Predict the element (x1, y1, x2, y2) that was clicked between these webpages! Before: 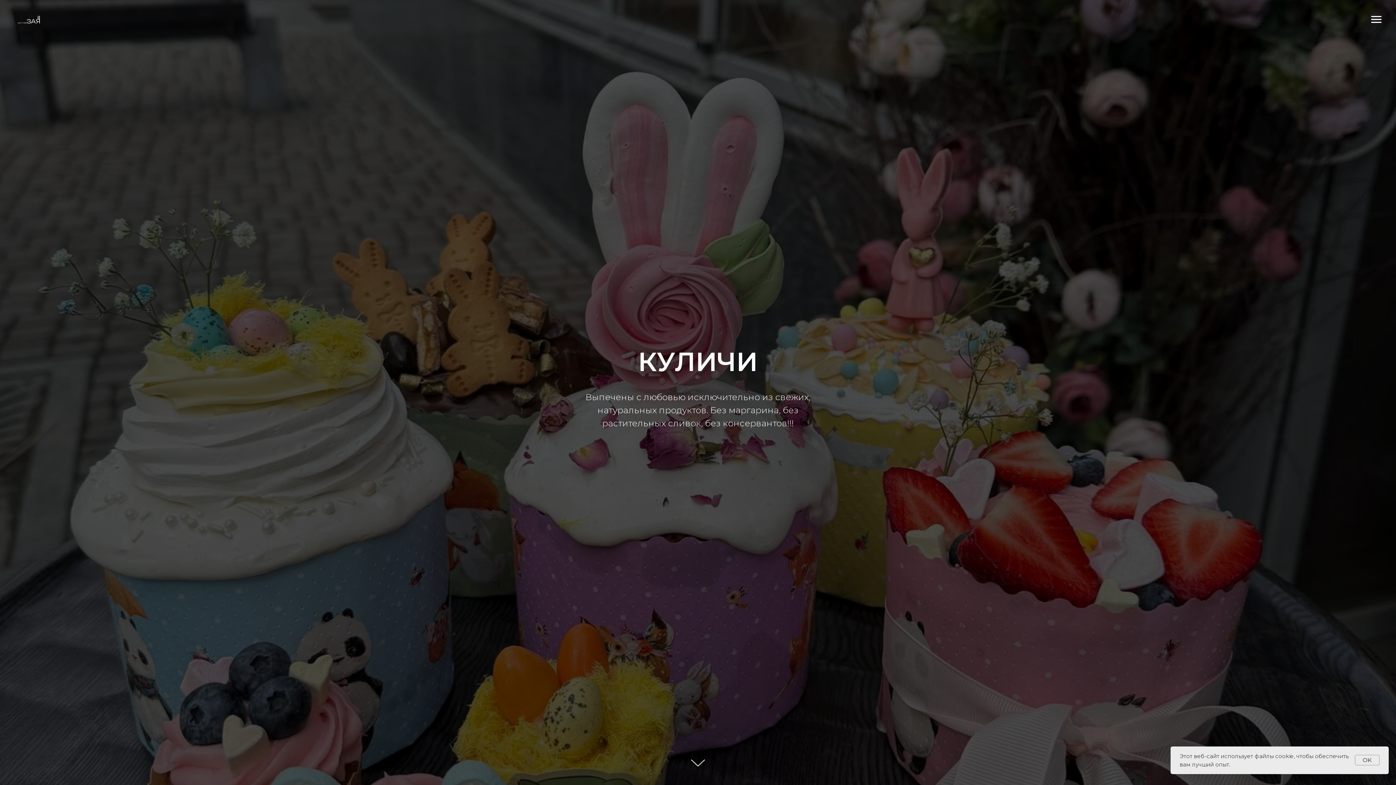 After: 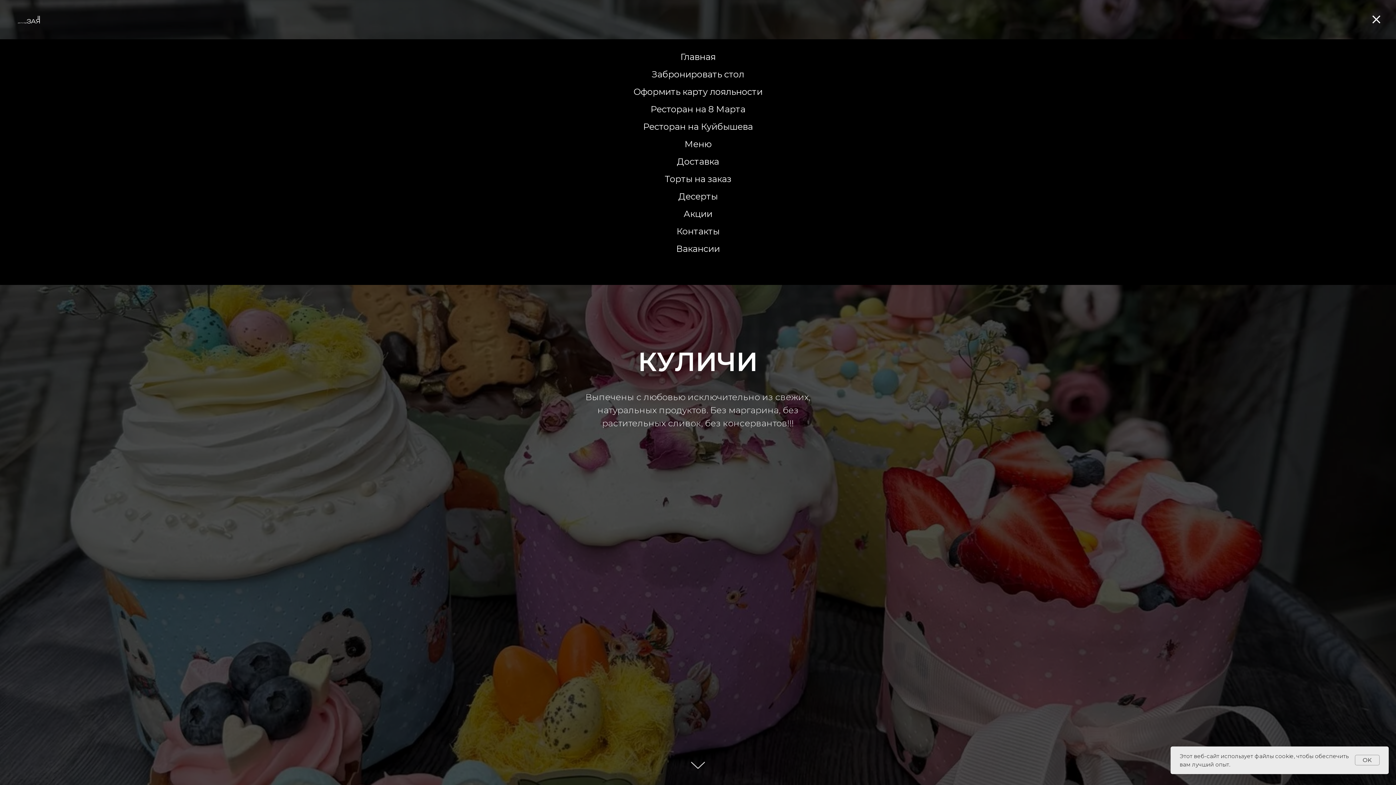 Action: bbox: (1371, 16, 1381, 23) label: Навигационное меню